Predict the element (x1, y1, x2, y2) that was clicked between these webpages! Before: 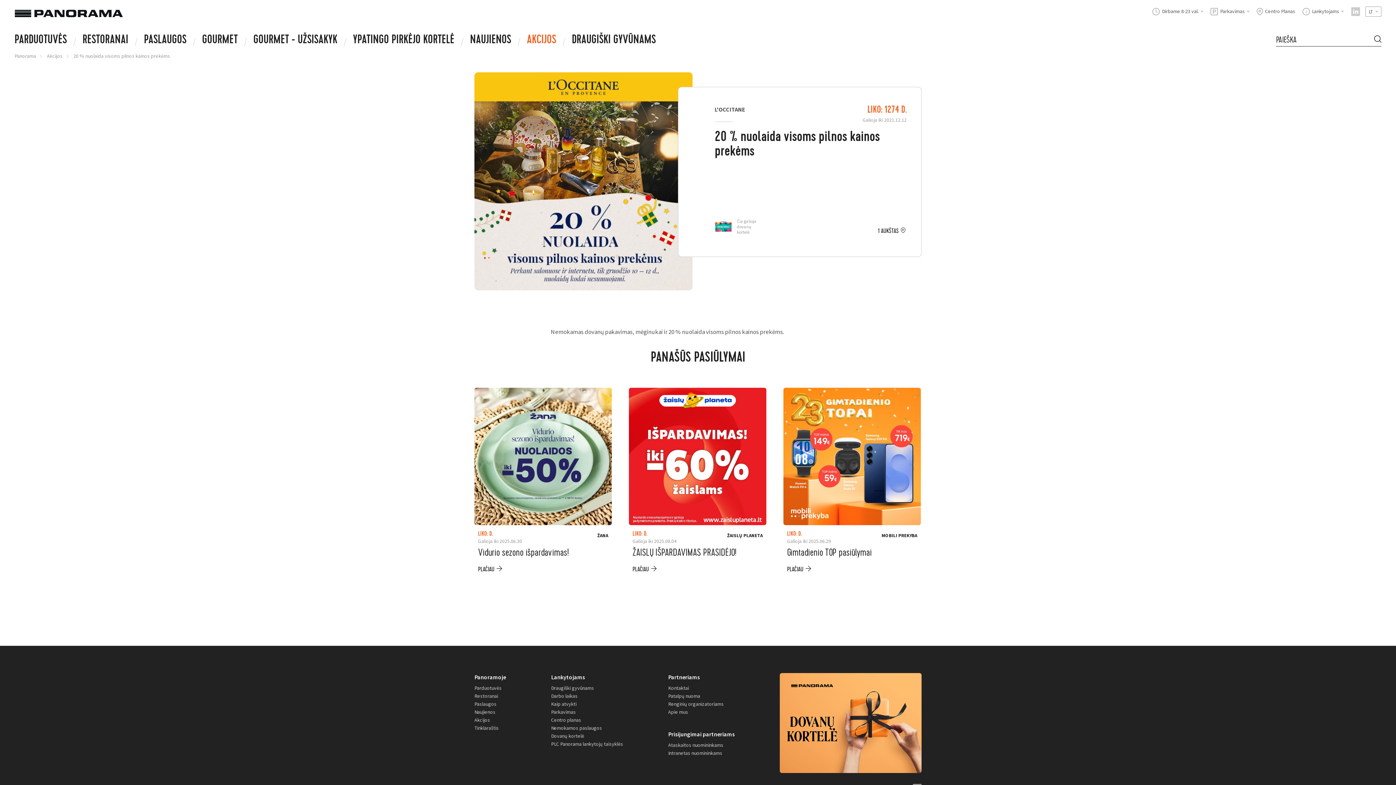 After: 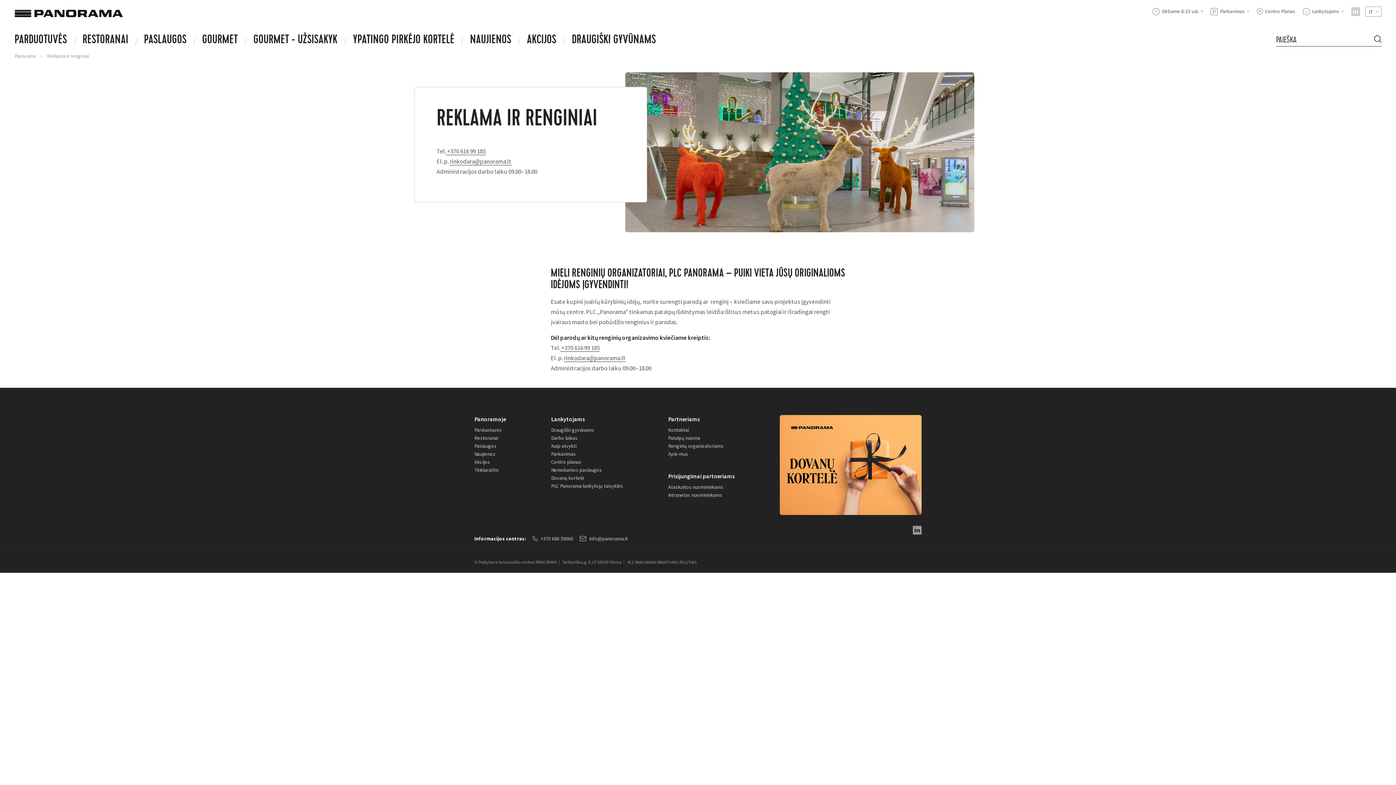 Action: label: Renginių organizatoriams bbox: (668, 701, 724, 707)